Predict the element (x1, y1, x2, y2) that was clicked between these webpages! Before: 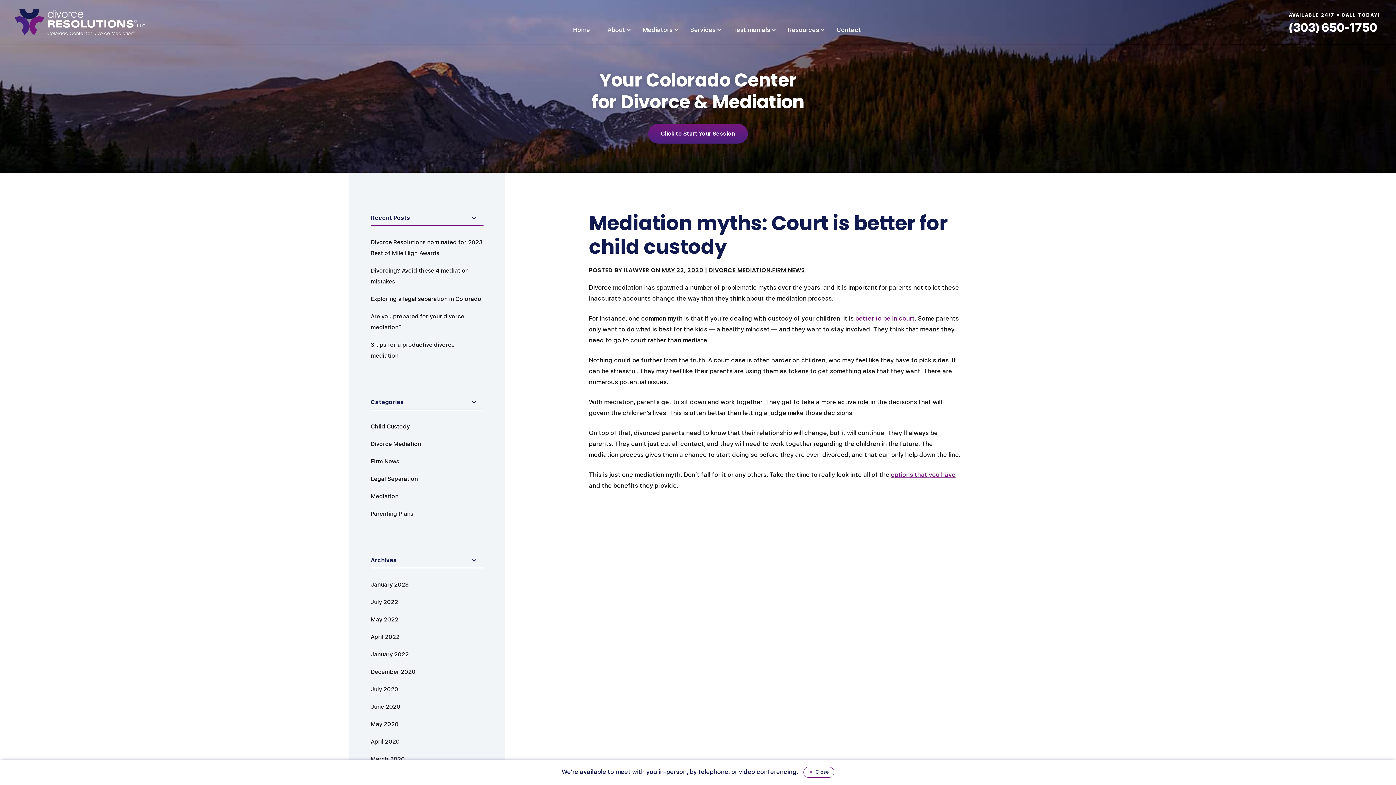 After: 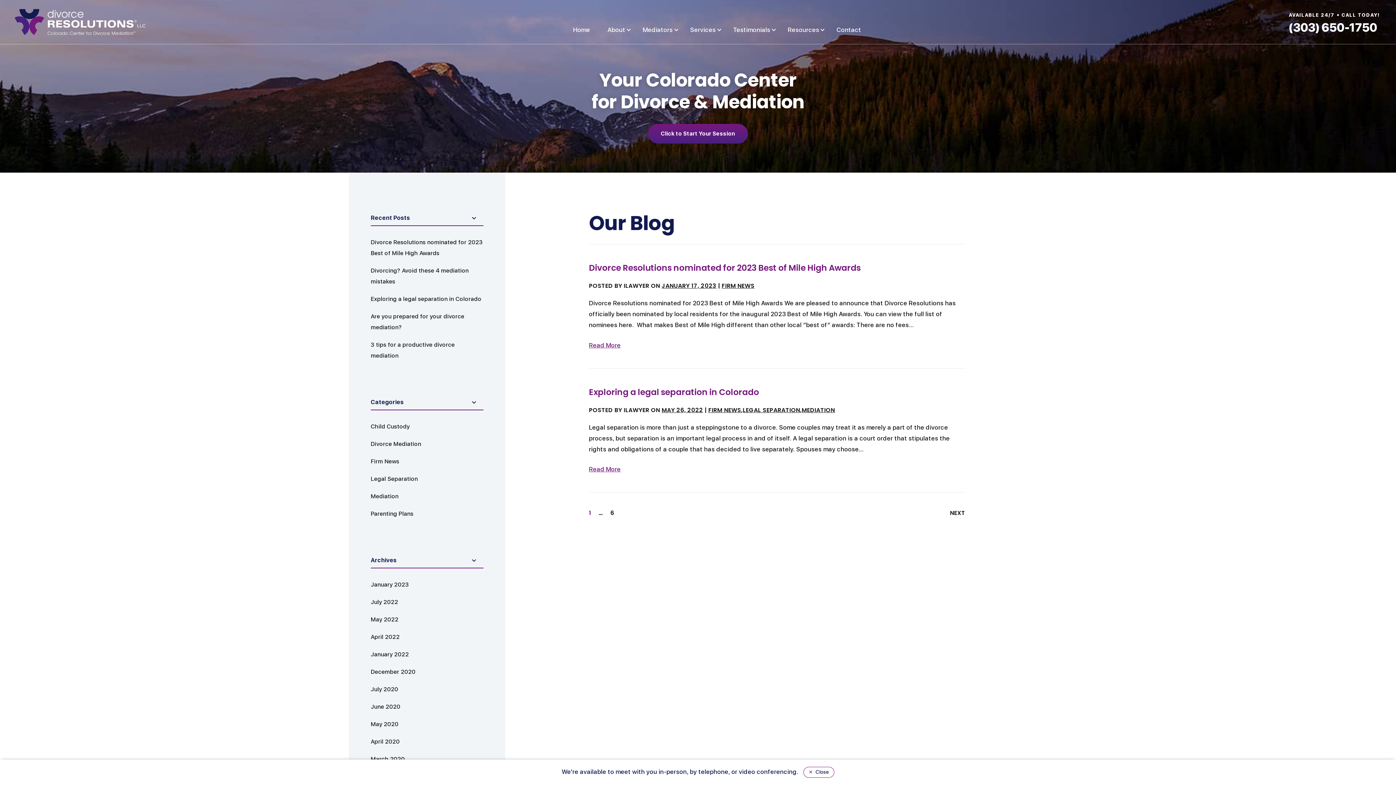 Action: bbox: (349, 456, 505, 467) label: Firm News